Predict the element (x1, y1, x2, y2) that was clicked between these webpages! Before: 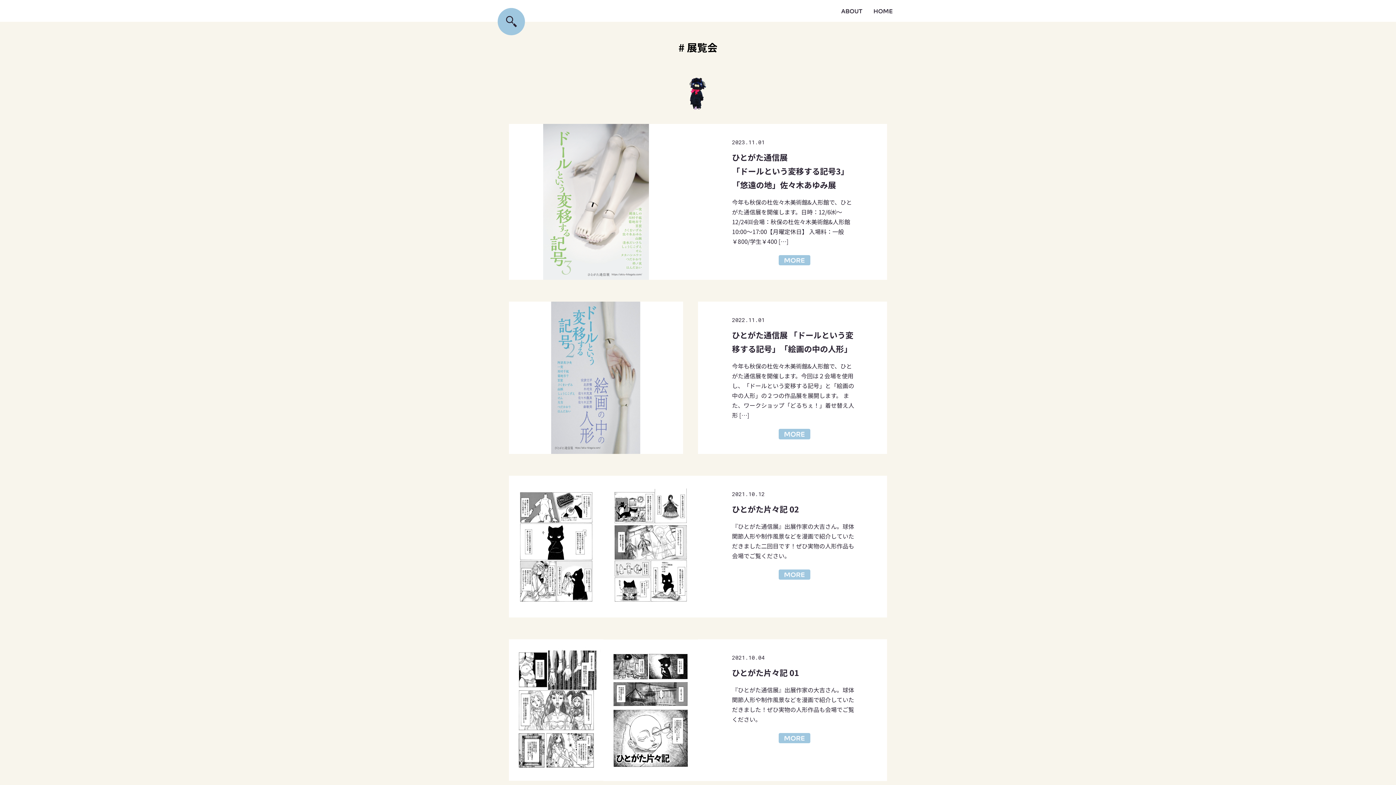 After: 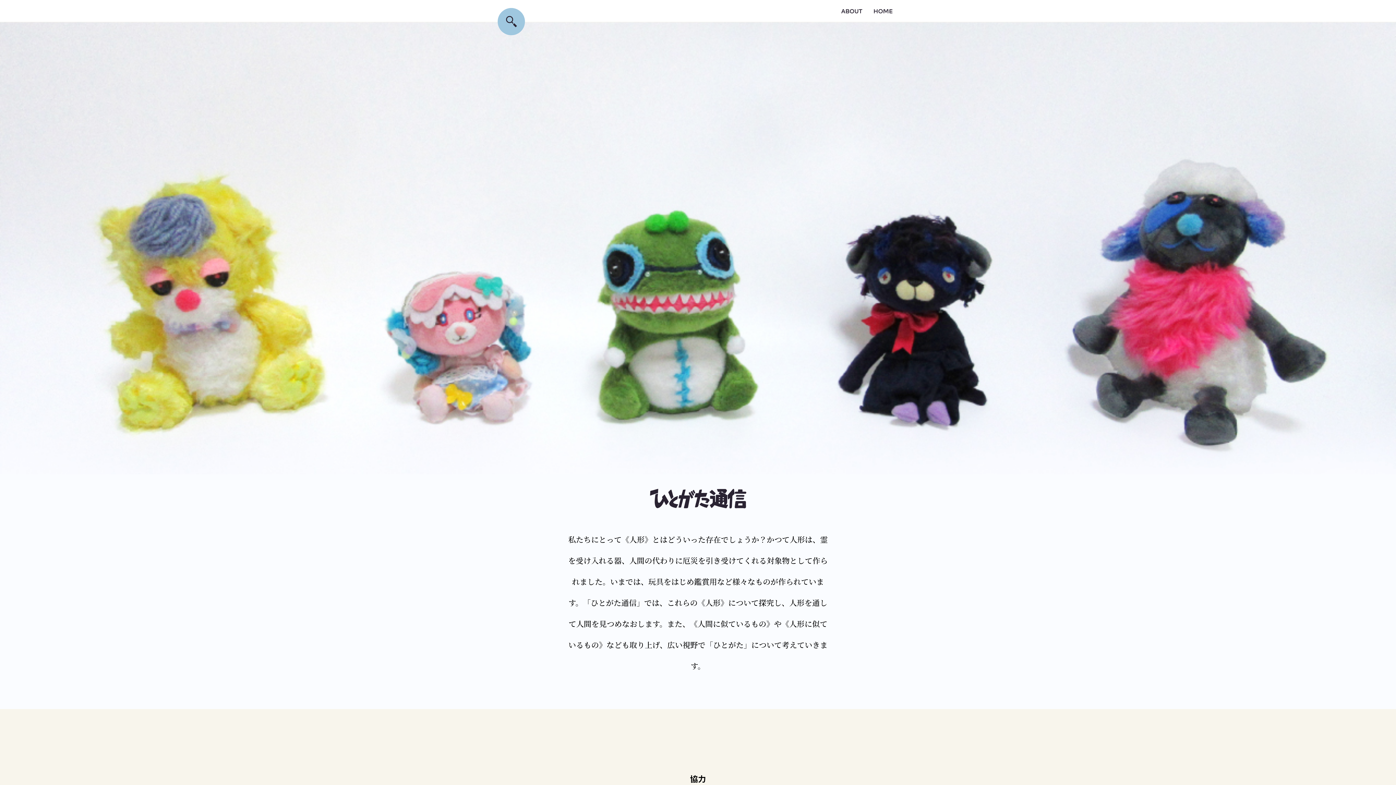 Action: bbox: (841, 3, 862, 19)